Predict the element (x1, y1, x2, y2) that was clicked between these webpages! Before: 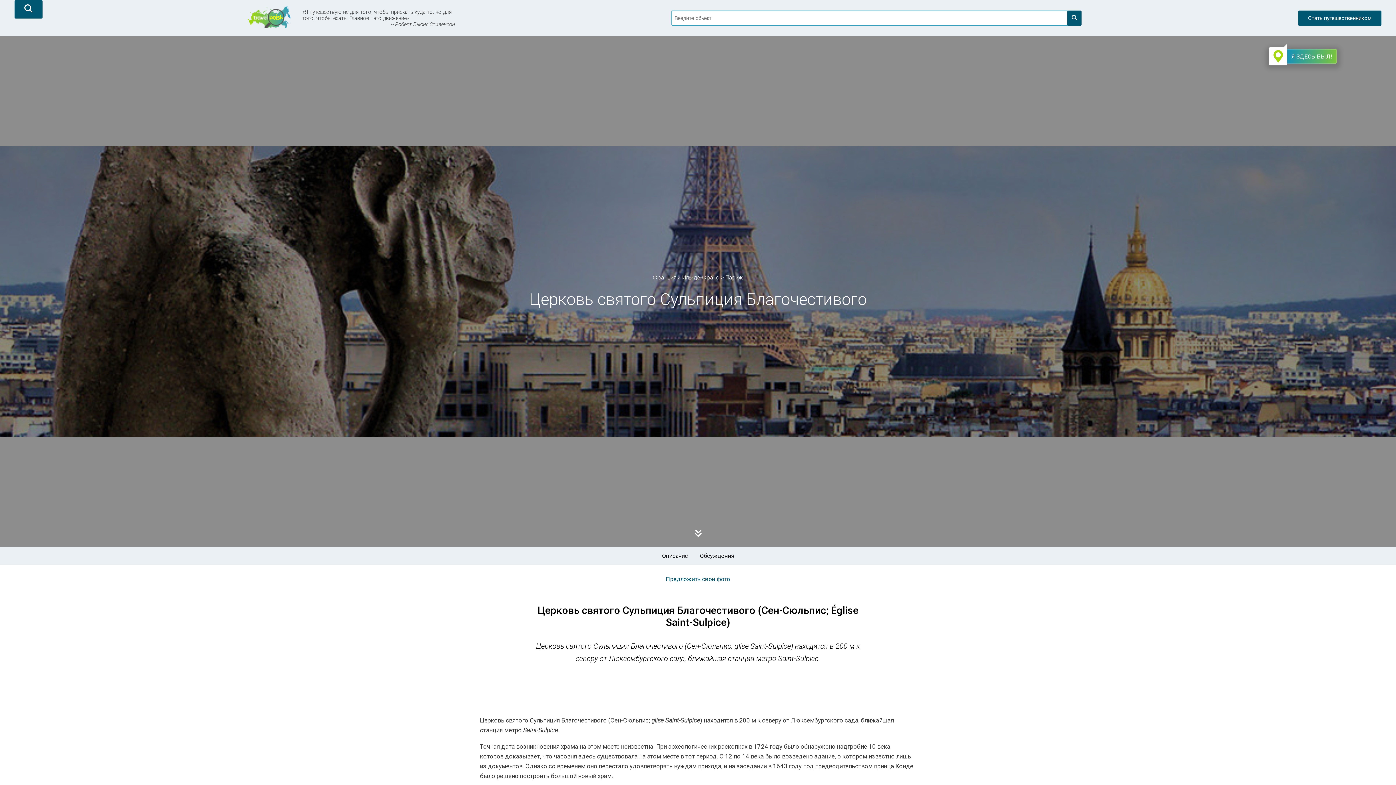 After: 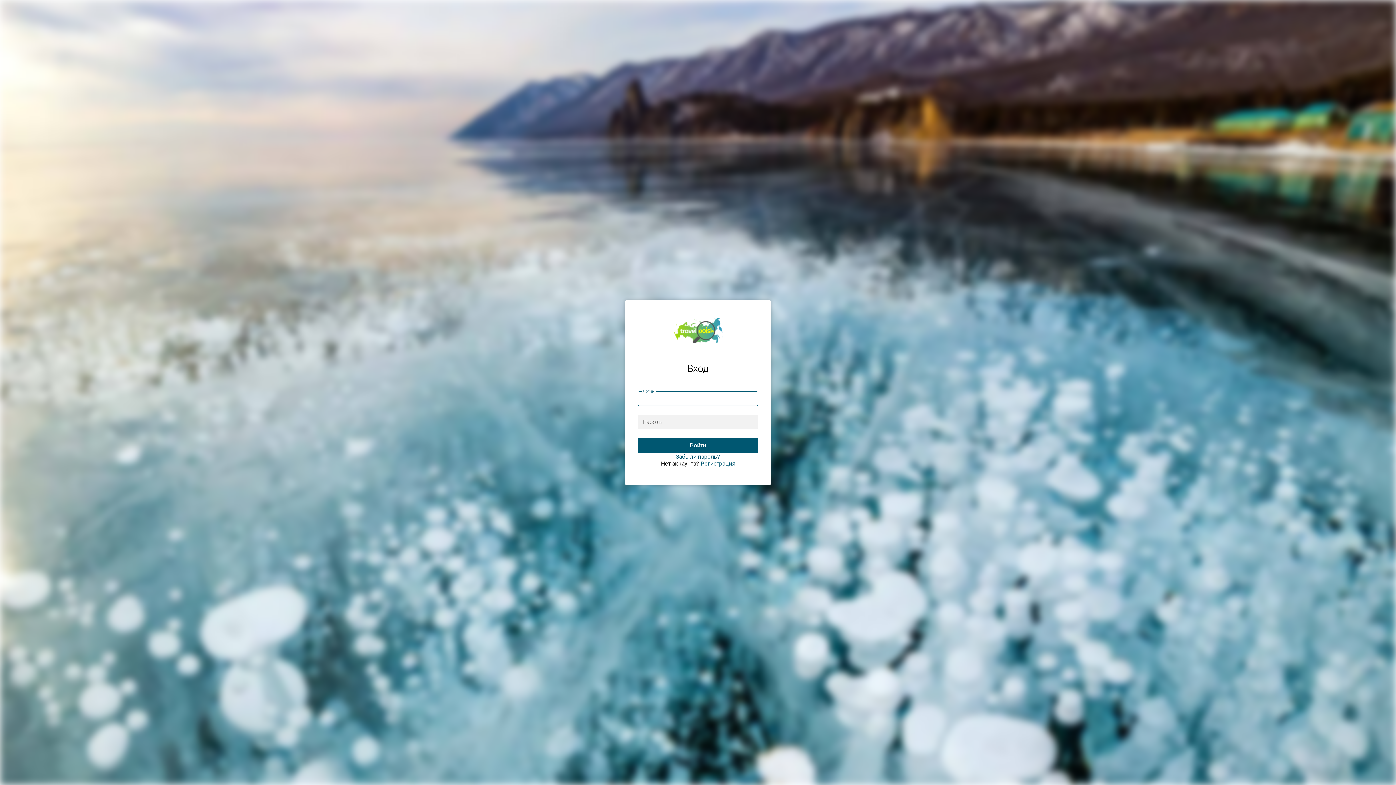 Action: bbox: (1298, 10, 1381, 25) label: Стать путешественником